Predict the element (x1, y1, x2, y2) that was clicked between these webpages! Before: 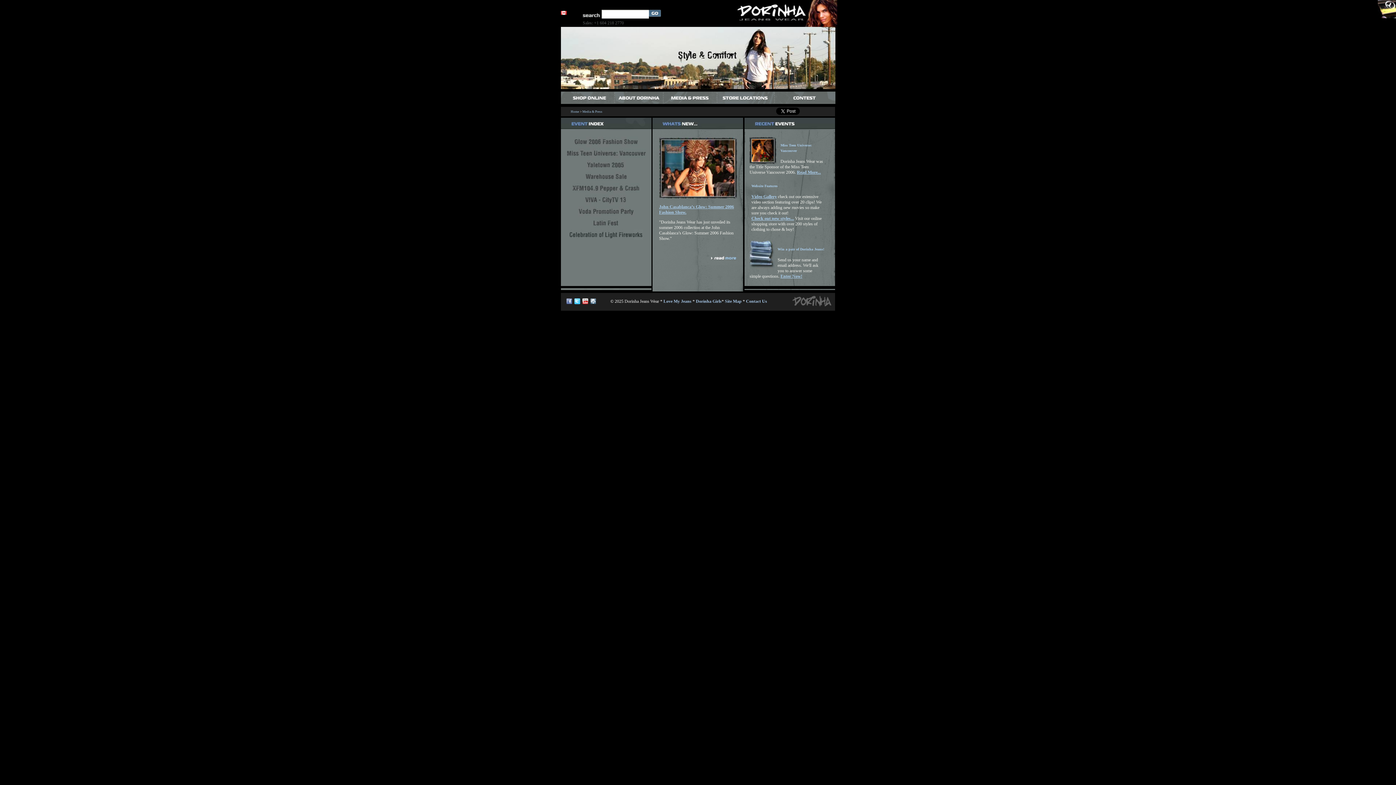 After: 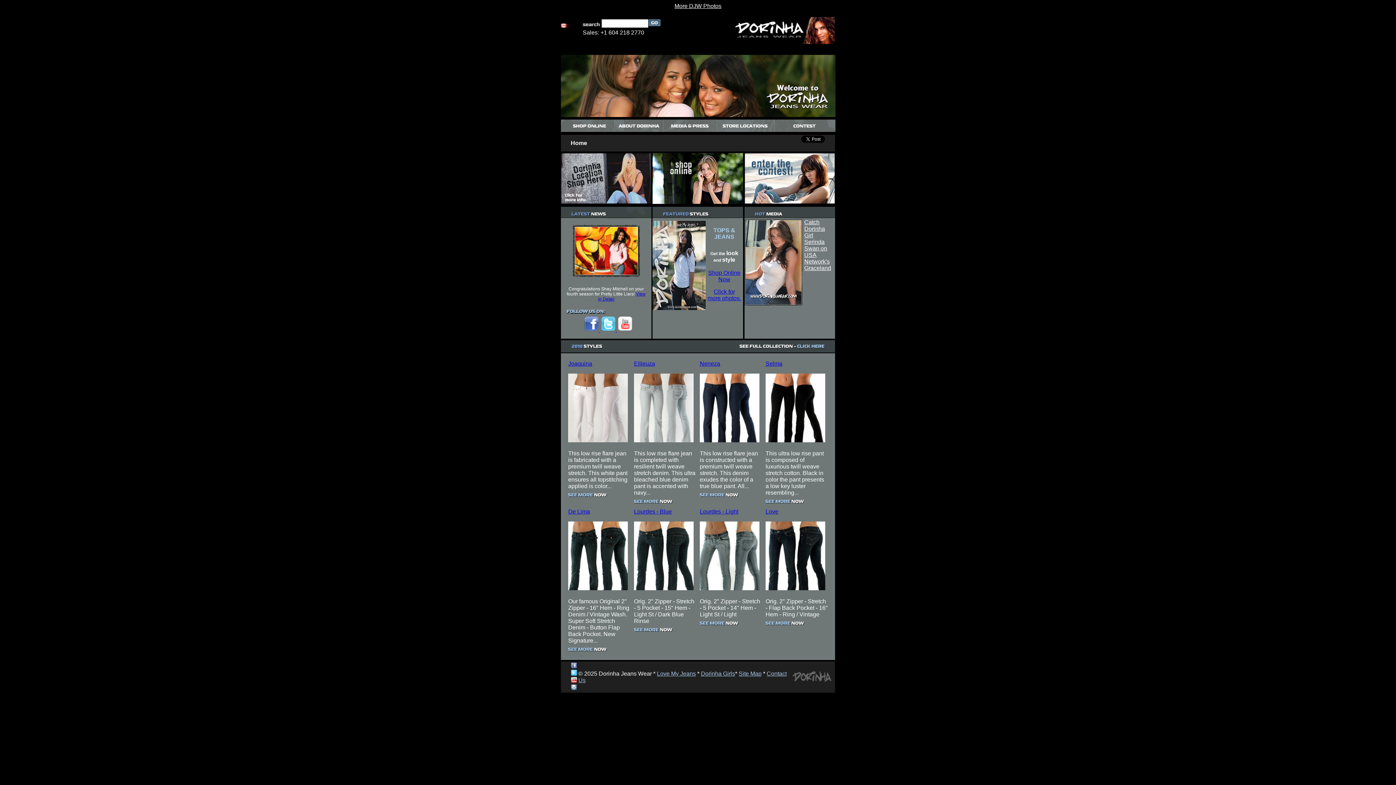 Action: bbox: (570, 109, 579, 113) label: Home